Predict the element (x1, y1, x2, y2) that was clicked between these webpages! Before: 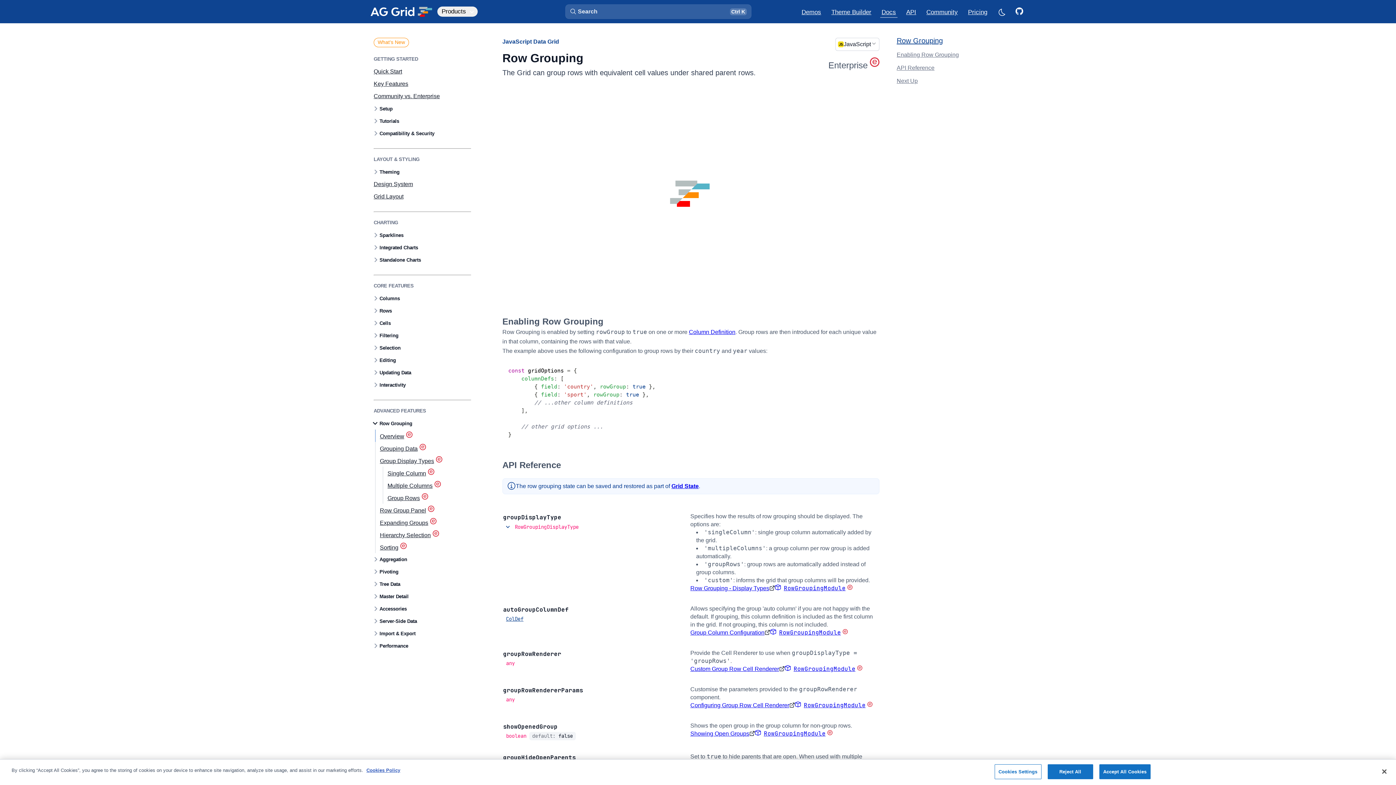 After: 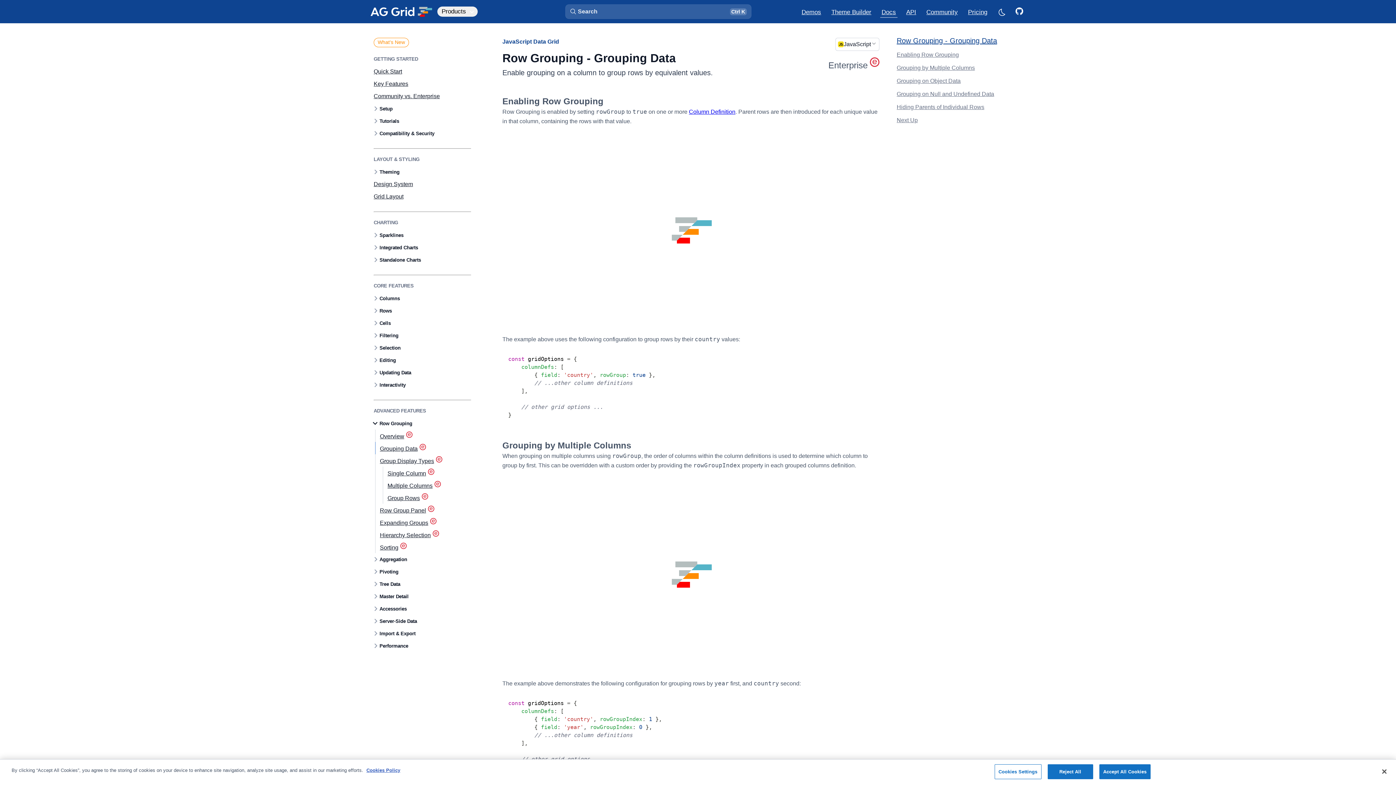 Action: label: Grouping Data bbox: (375, 442, 471, 454)